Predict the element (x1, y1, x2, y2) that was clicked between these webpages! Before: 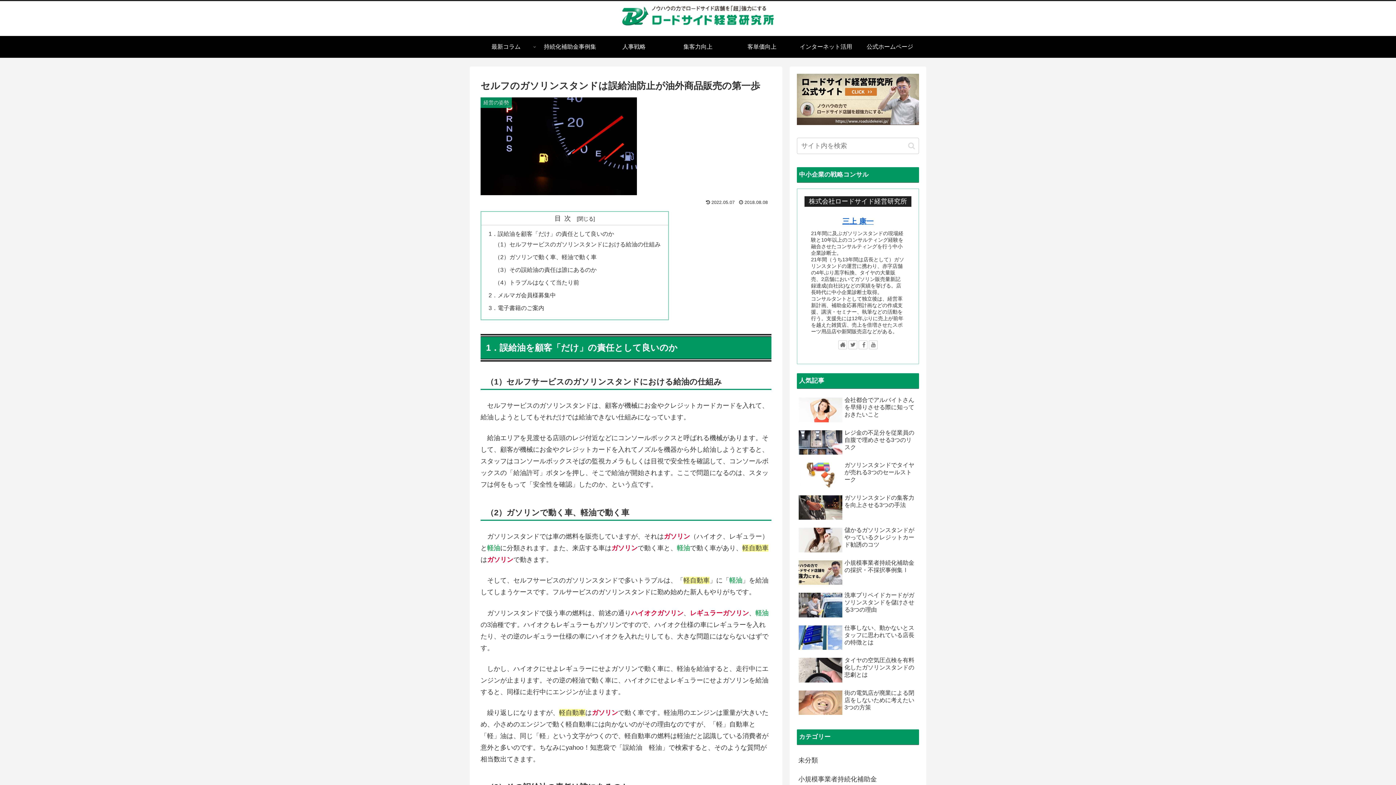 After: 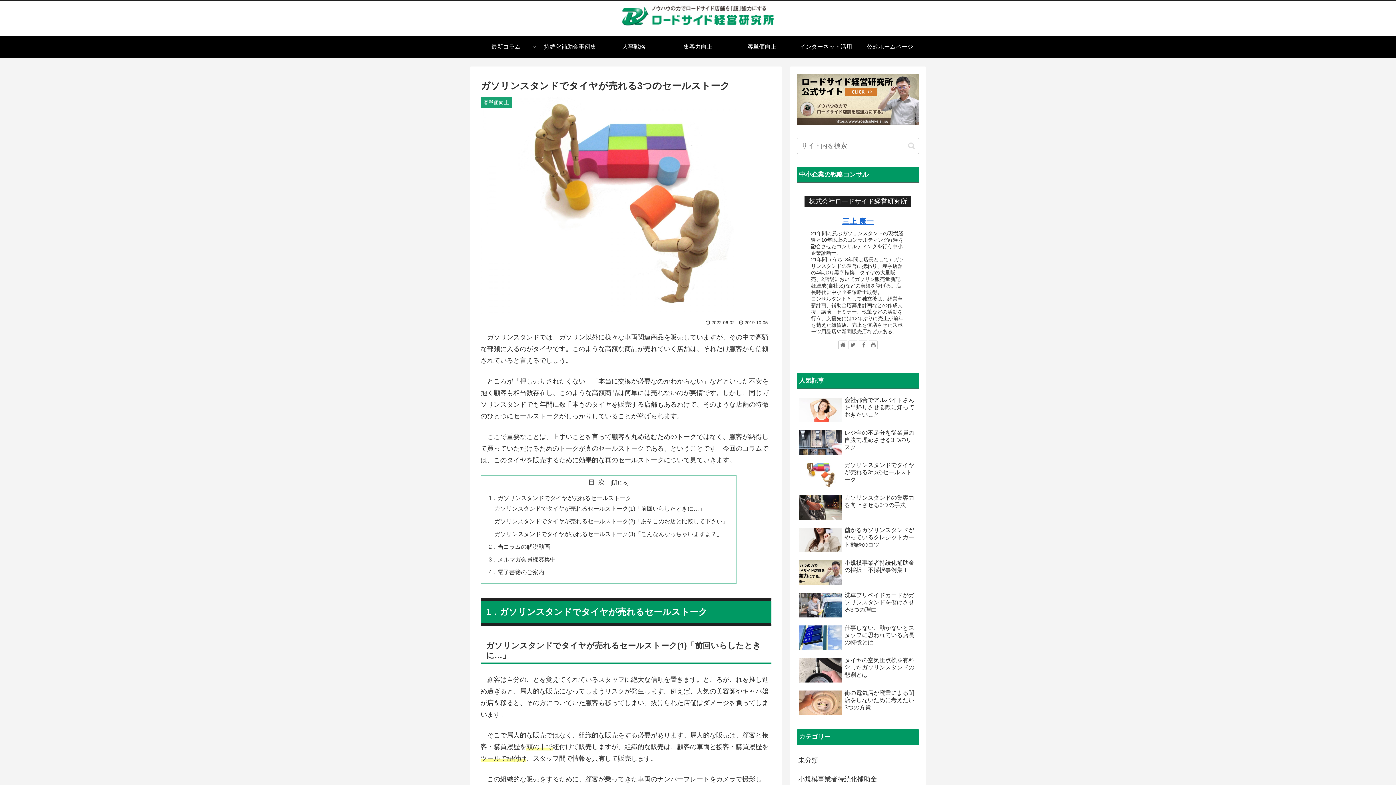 Action: label: ガソリンスタンドでタイヤが売れる3つのセールストーク bbox: (797, 460, 919, 491)